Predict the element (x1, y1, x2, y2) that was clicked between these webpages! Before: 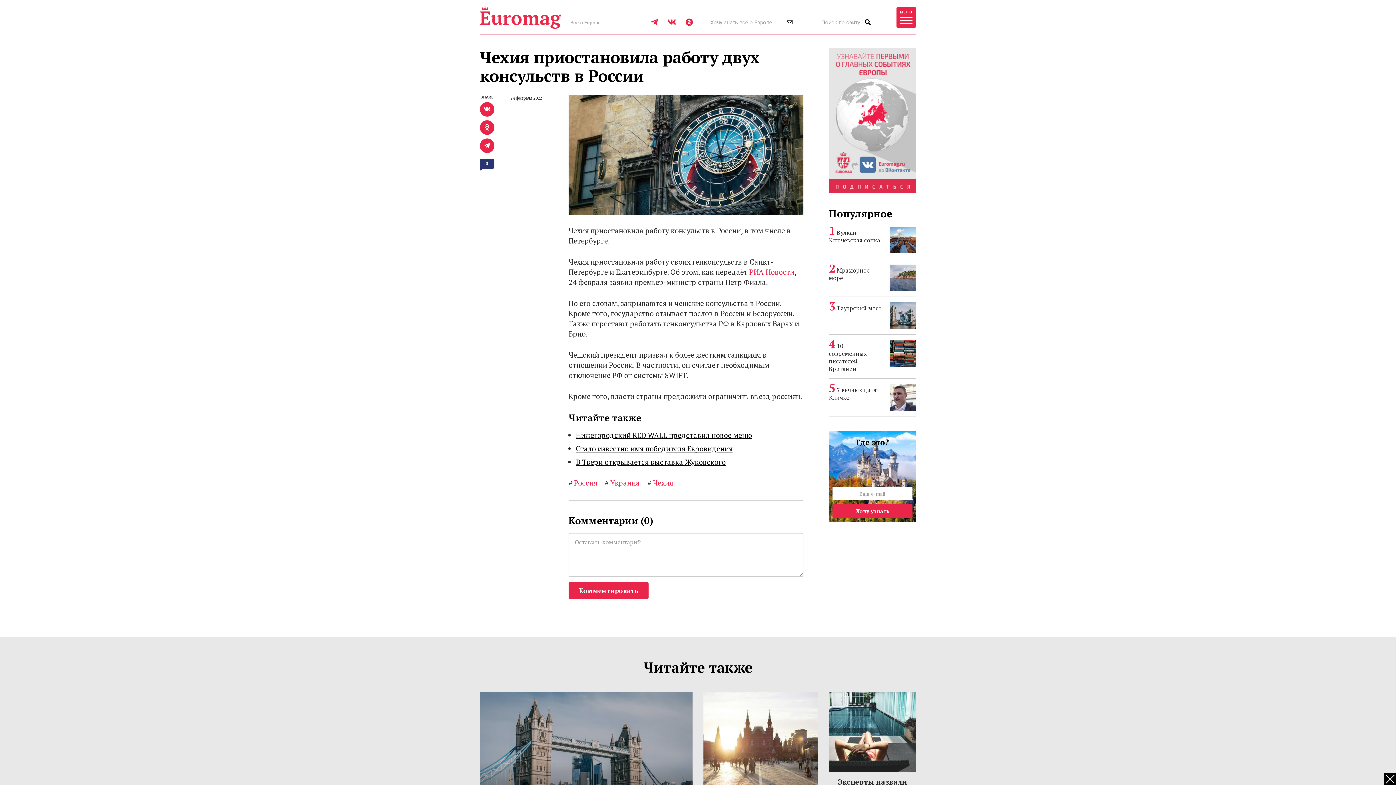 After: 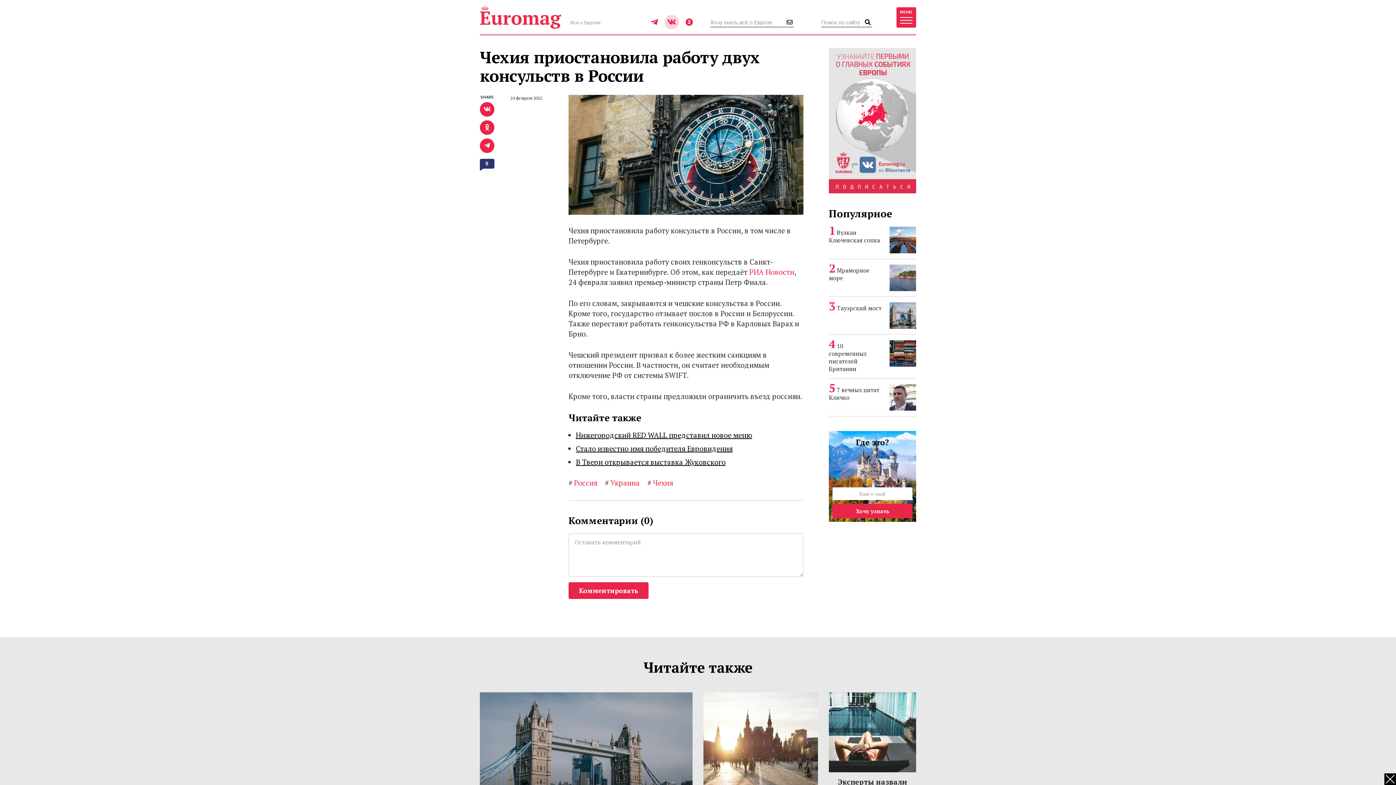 Action: bbox: (664, 14, 679, 29)